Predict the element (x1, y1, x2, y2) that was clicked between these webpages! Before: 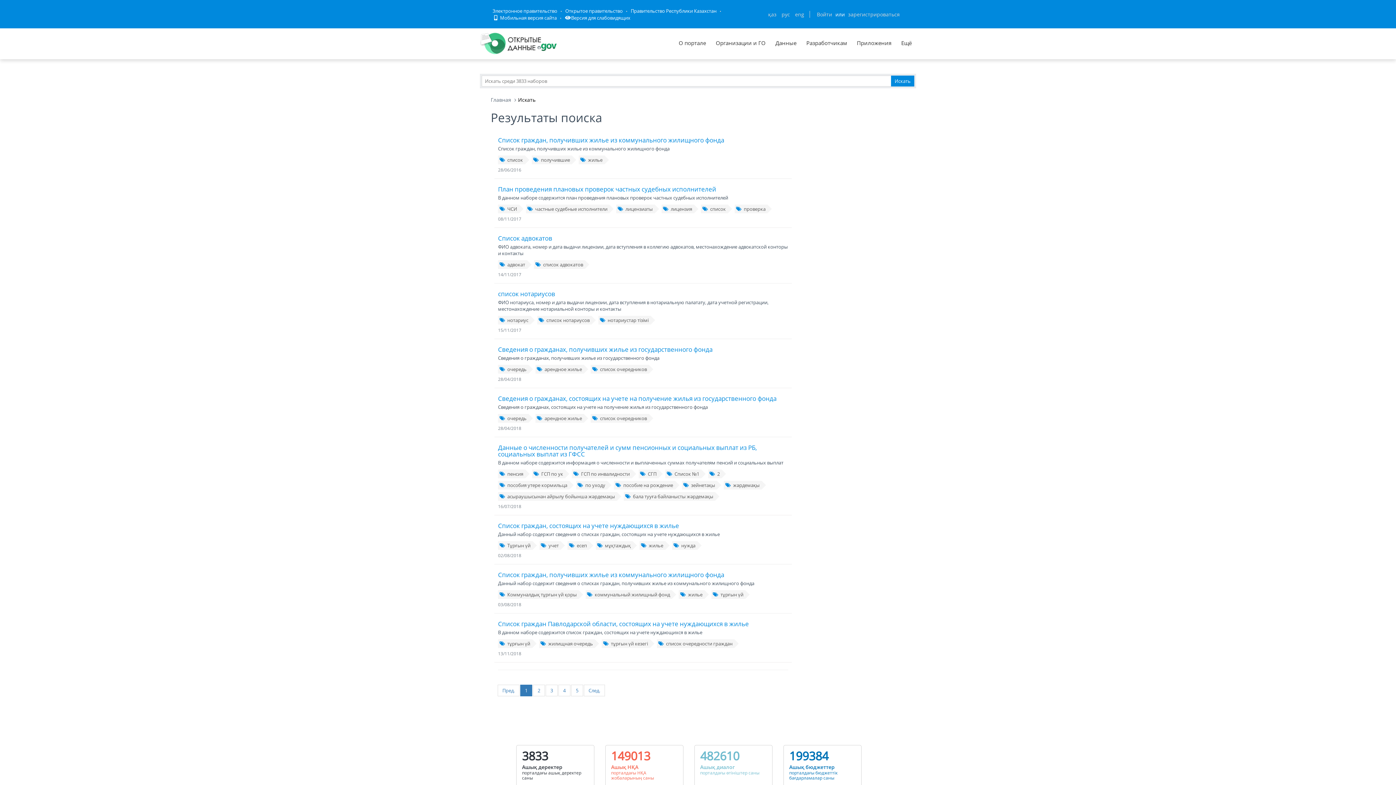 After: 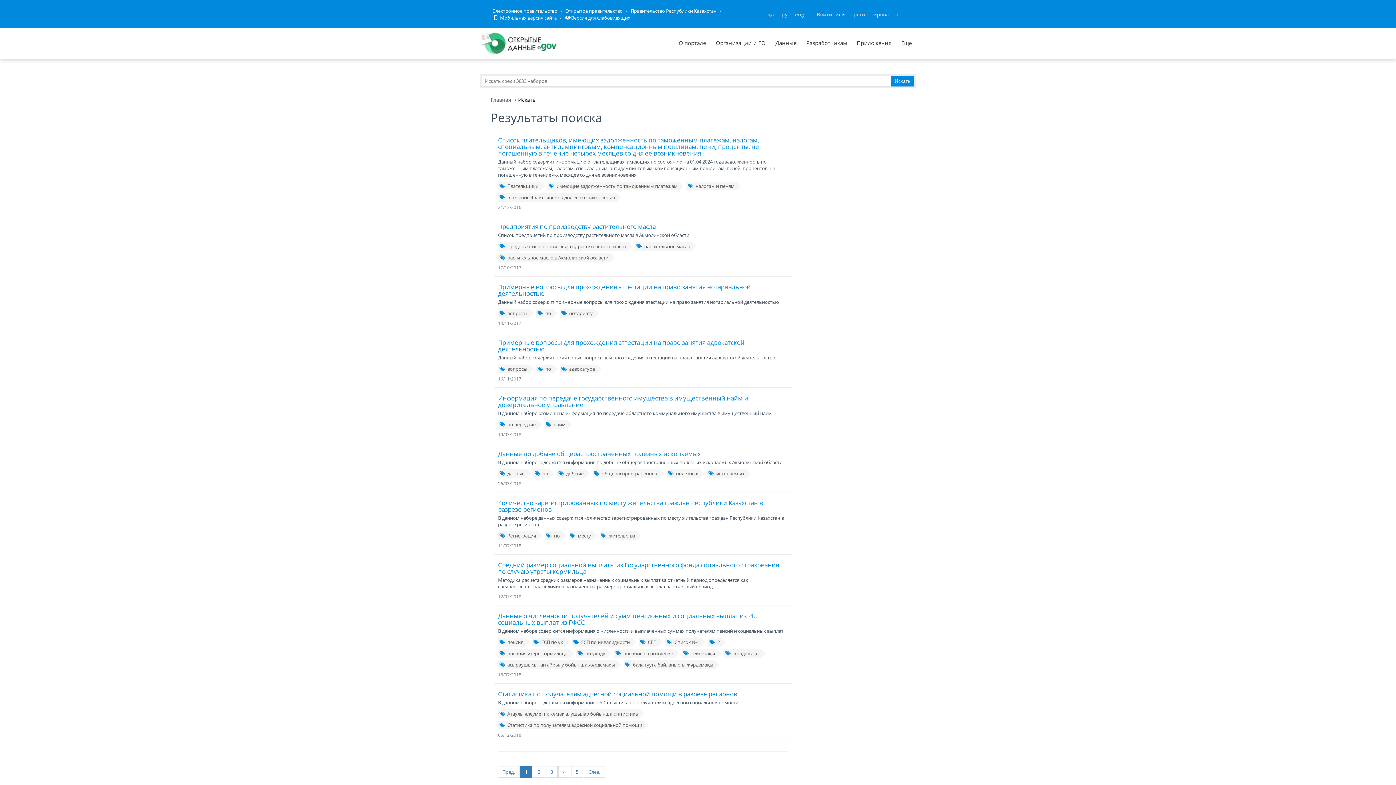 Action: label: по уходу bbox: (576, 481, 607, 489)